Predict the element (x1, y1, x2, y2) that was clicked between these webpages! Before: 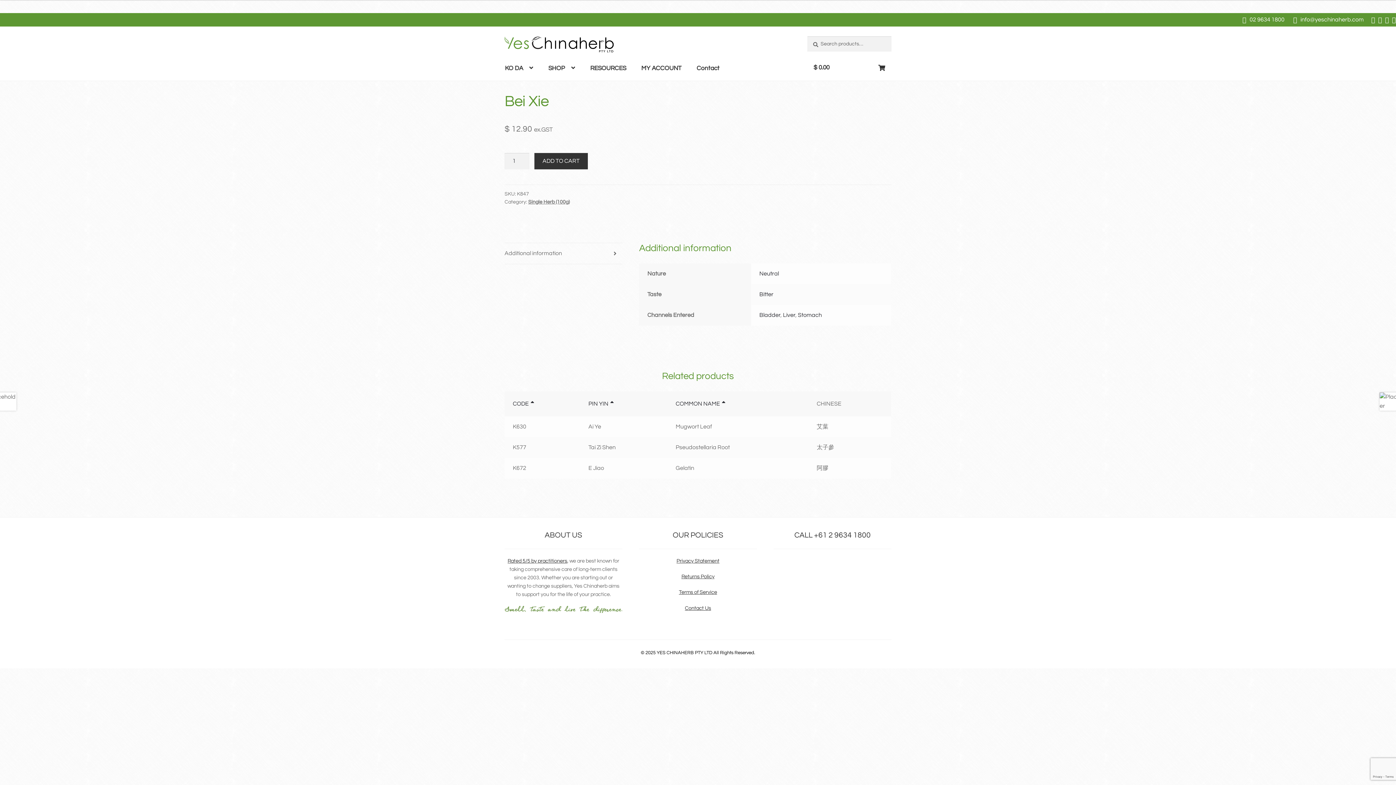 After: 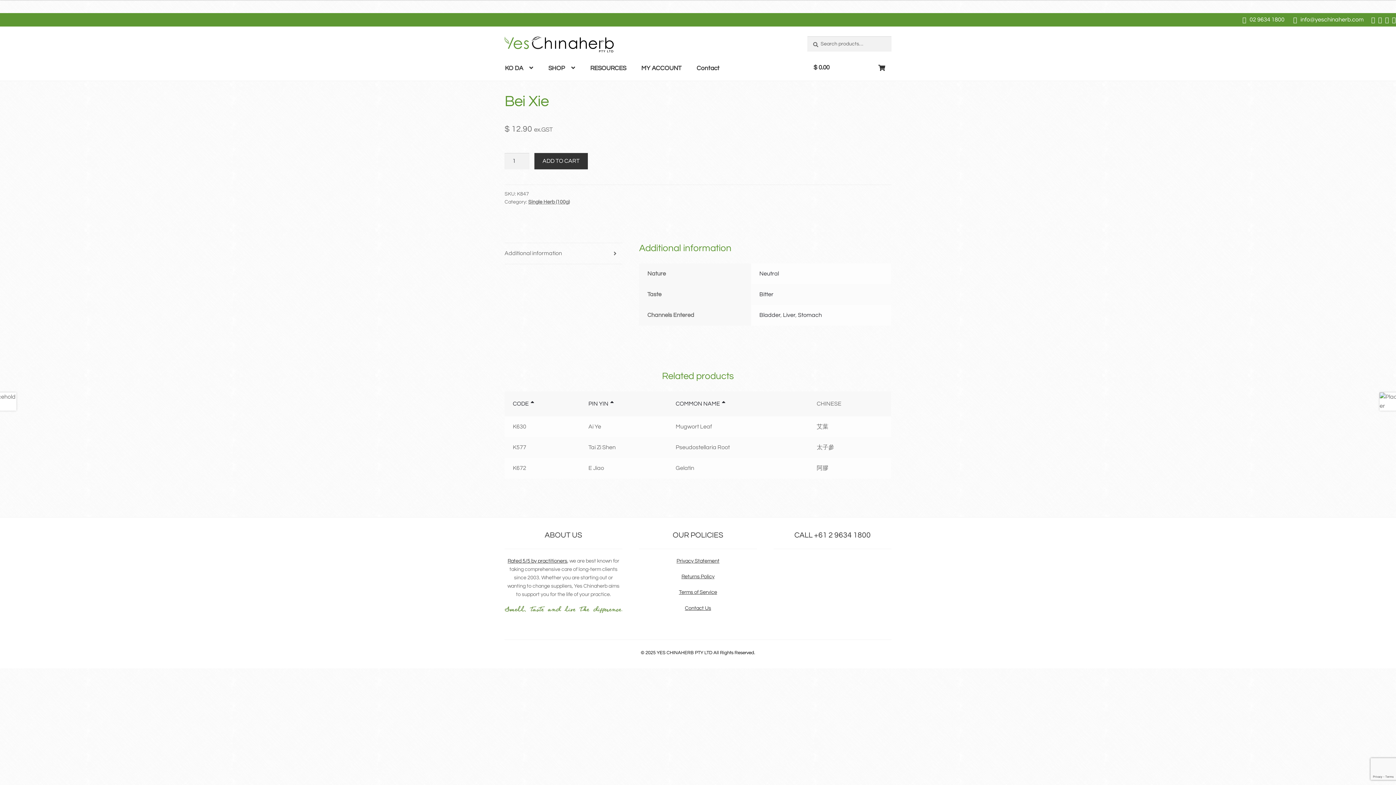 Action: bbox: (1242, 17, 1284, 23) label: 02 9634 1800